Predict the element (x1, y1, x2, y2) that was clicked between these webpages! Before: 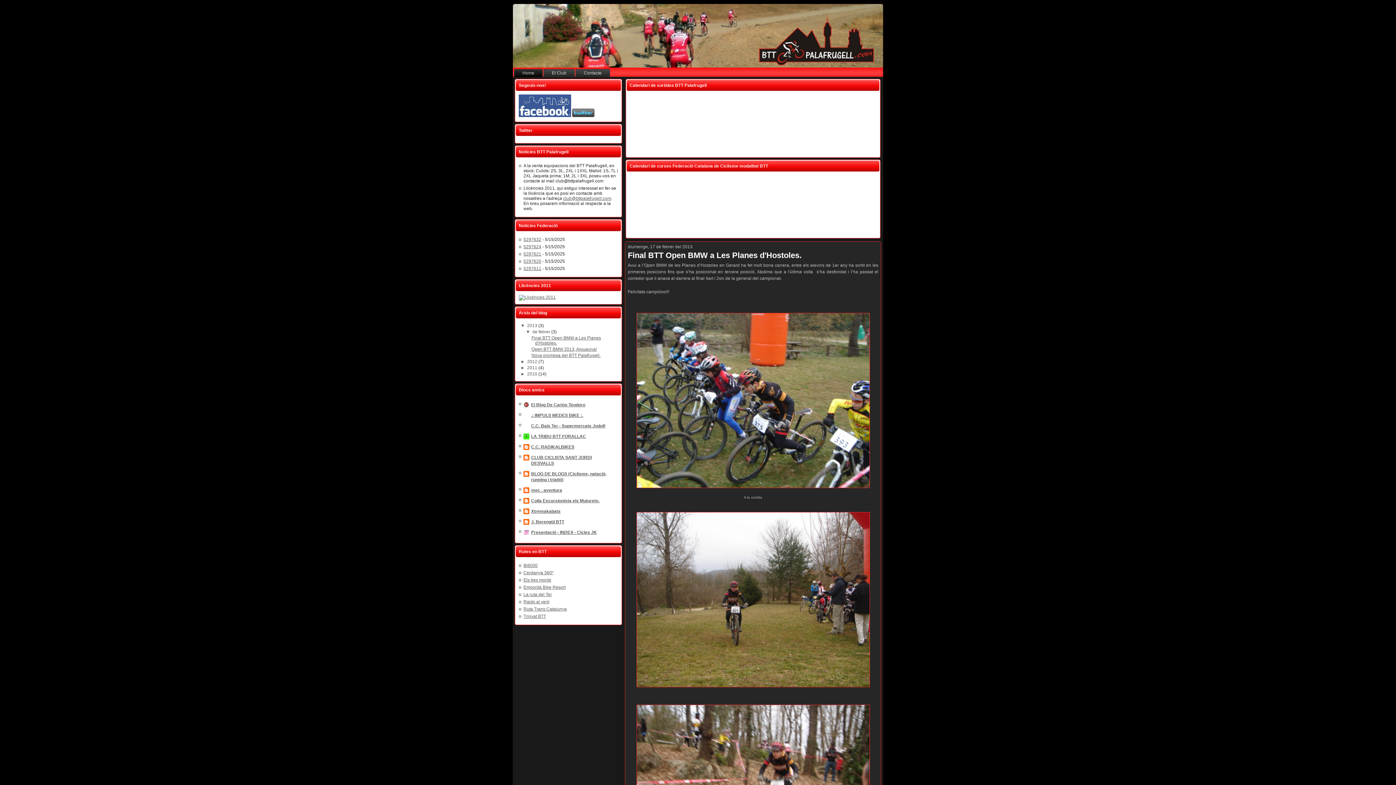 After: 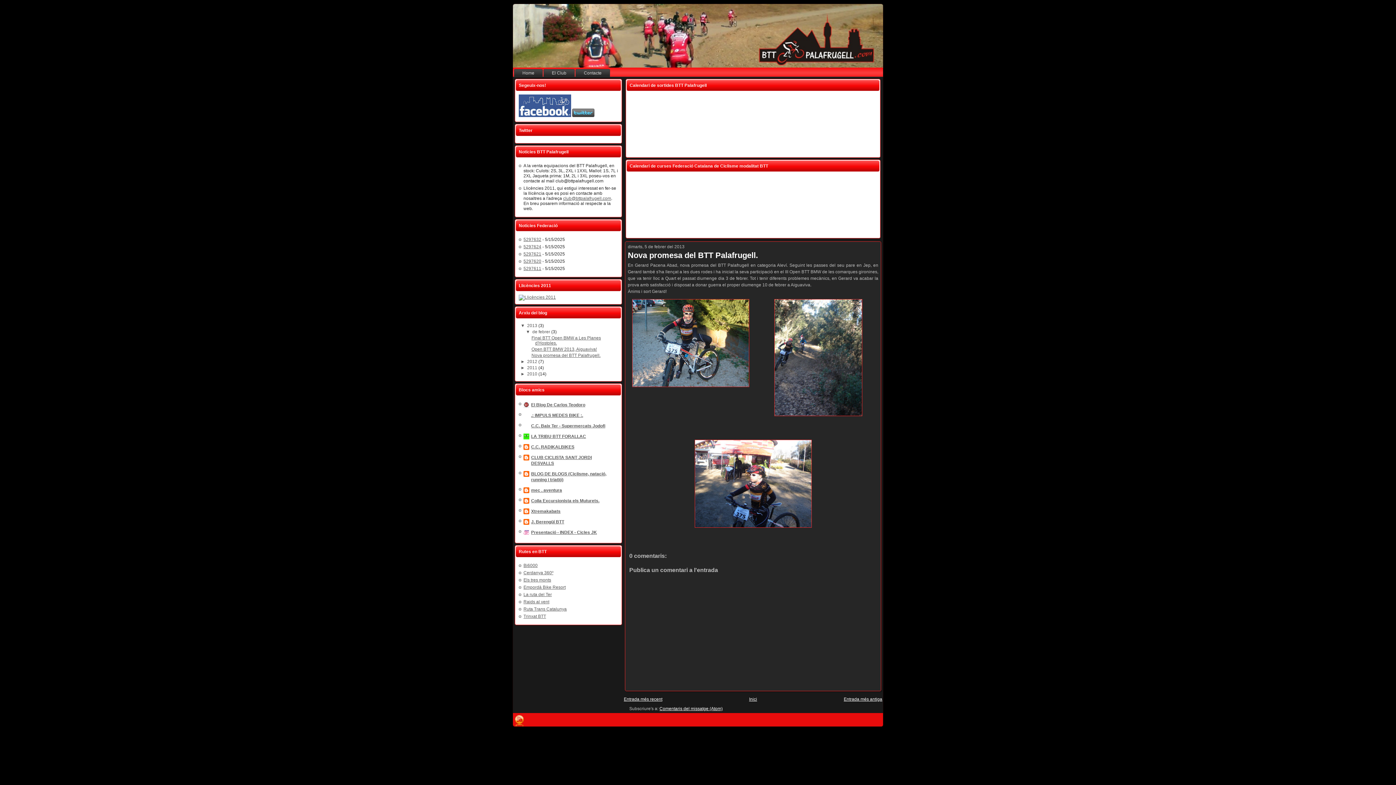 Action: bbox: (531, 353, 600, 358) label: Nova promesa del BTT Palafrugell.